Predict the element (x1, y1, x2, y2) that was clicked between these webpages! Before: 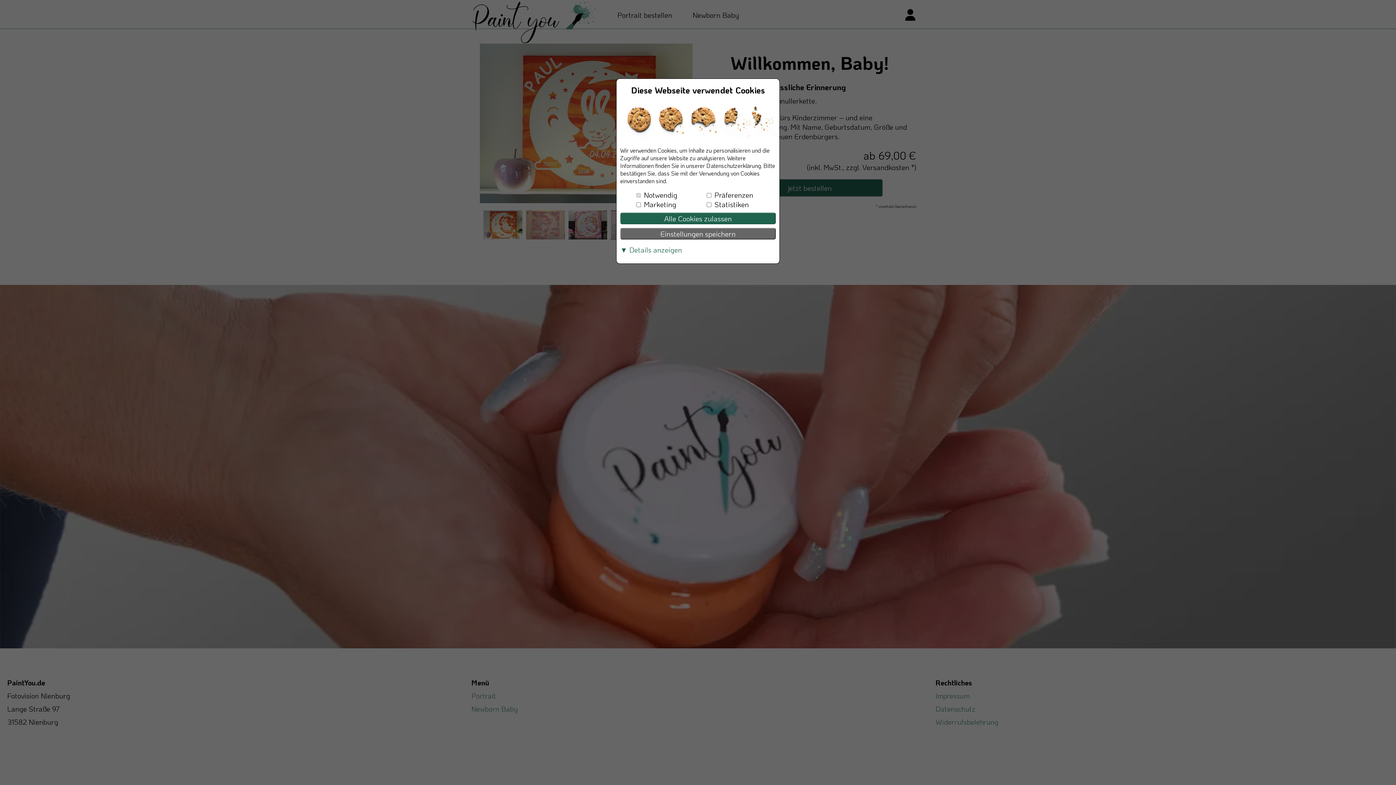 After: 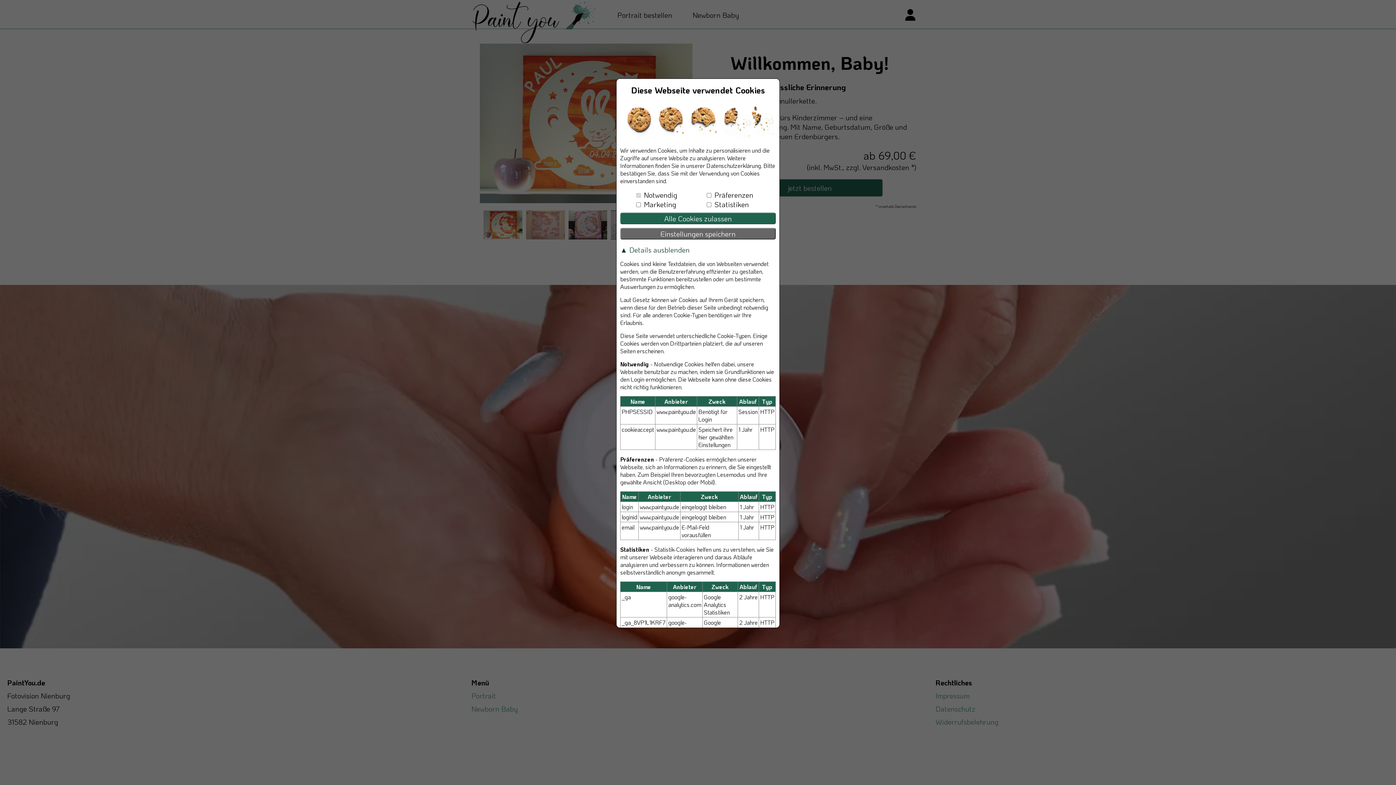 Action: bbox: (620, 244, 682, 254) label: ▼ Details anzeigen